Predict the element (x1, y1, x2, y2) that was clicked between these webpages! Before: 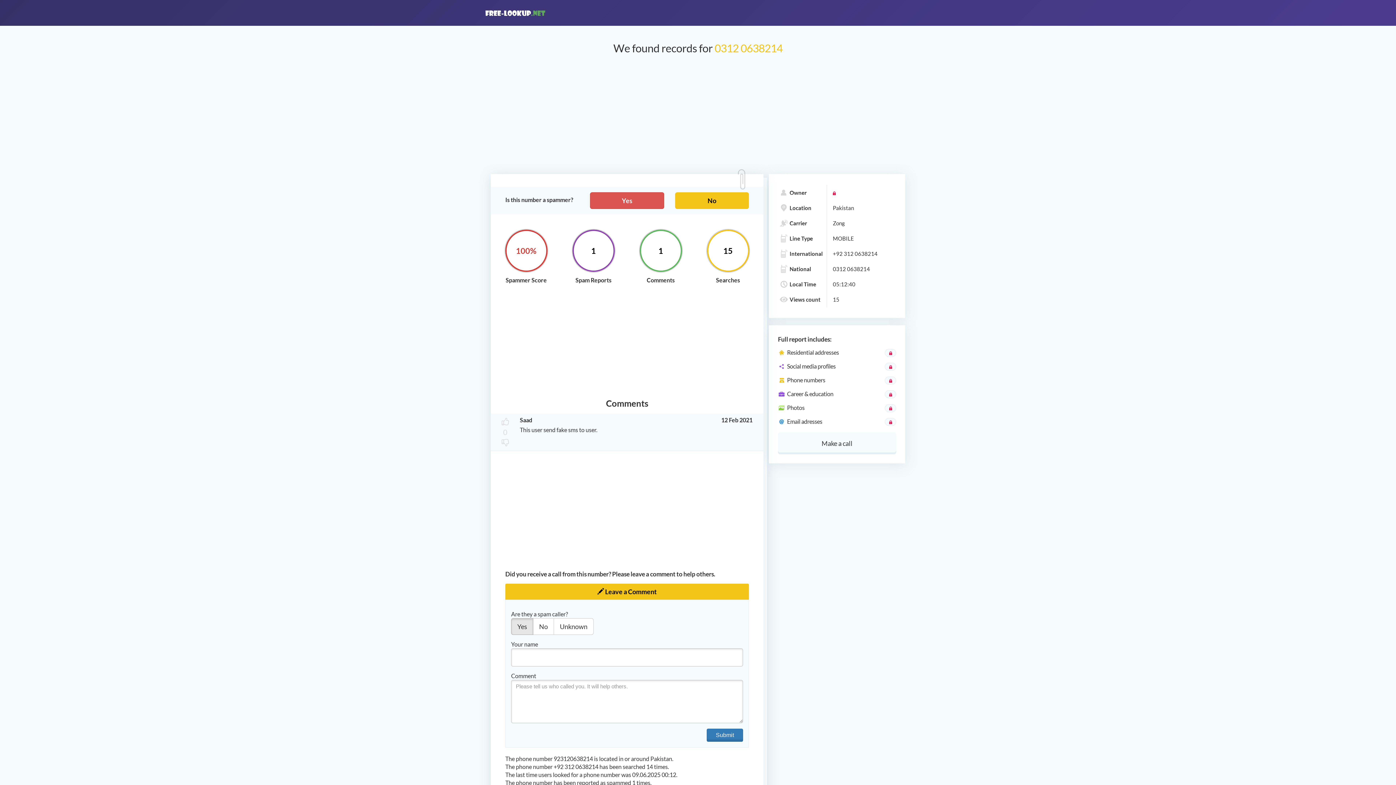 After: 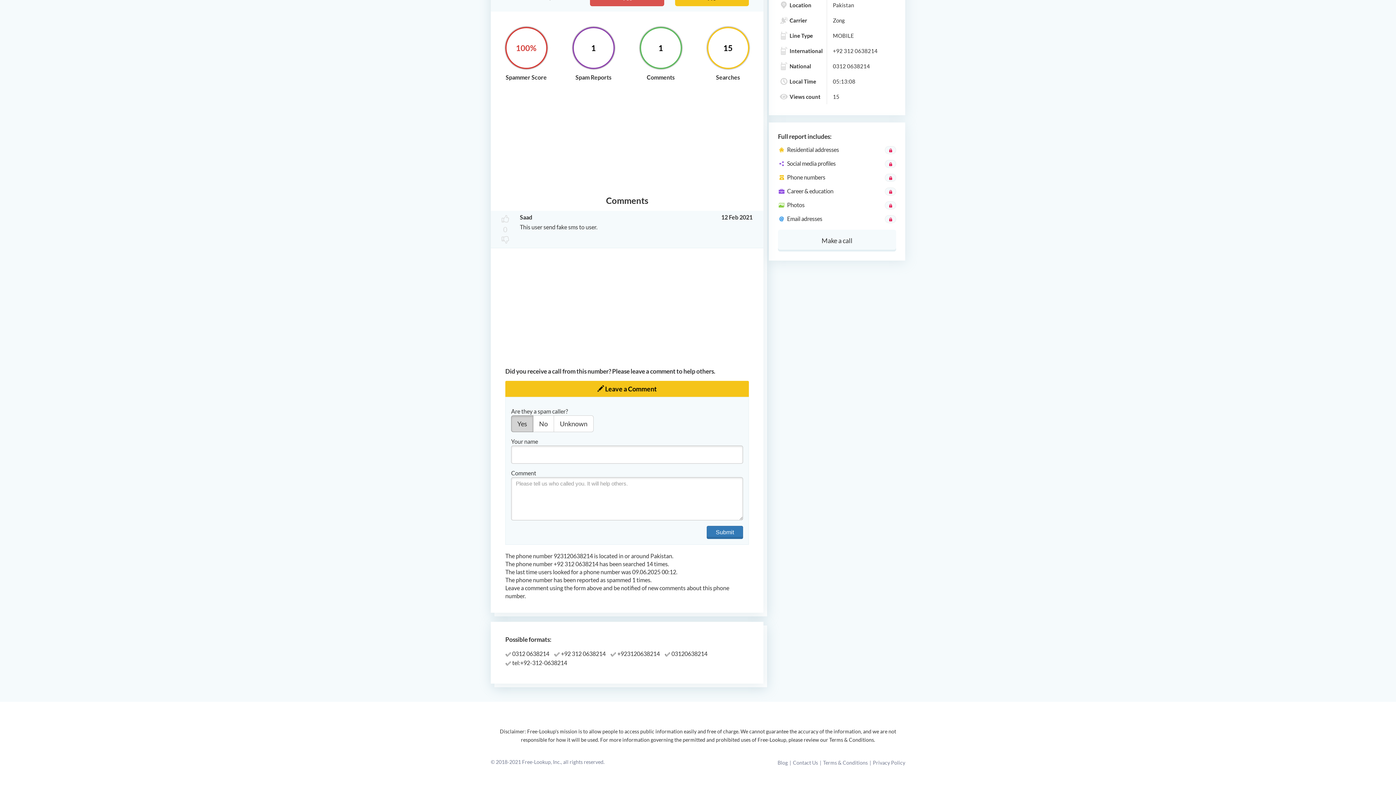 Action: label: Yes bbox: (590, 192, 664, 208)